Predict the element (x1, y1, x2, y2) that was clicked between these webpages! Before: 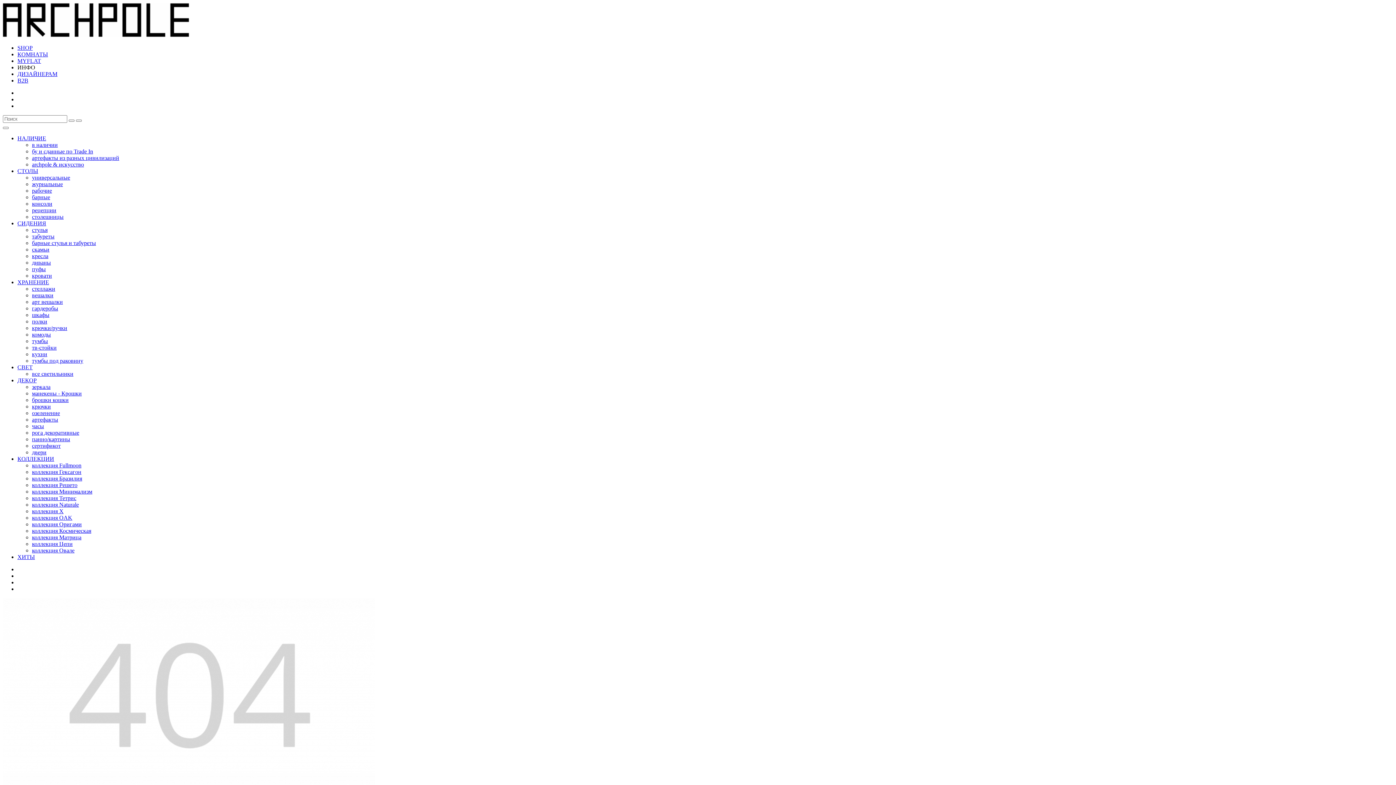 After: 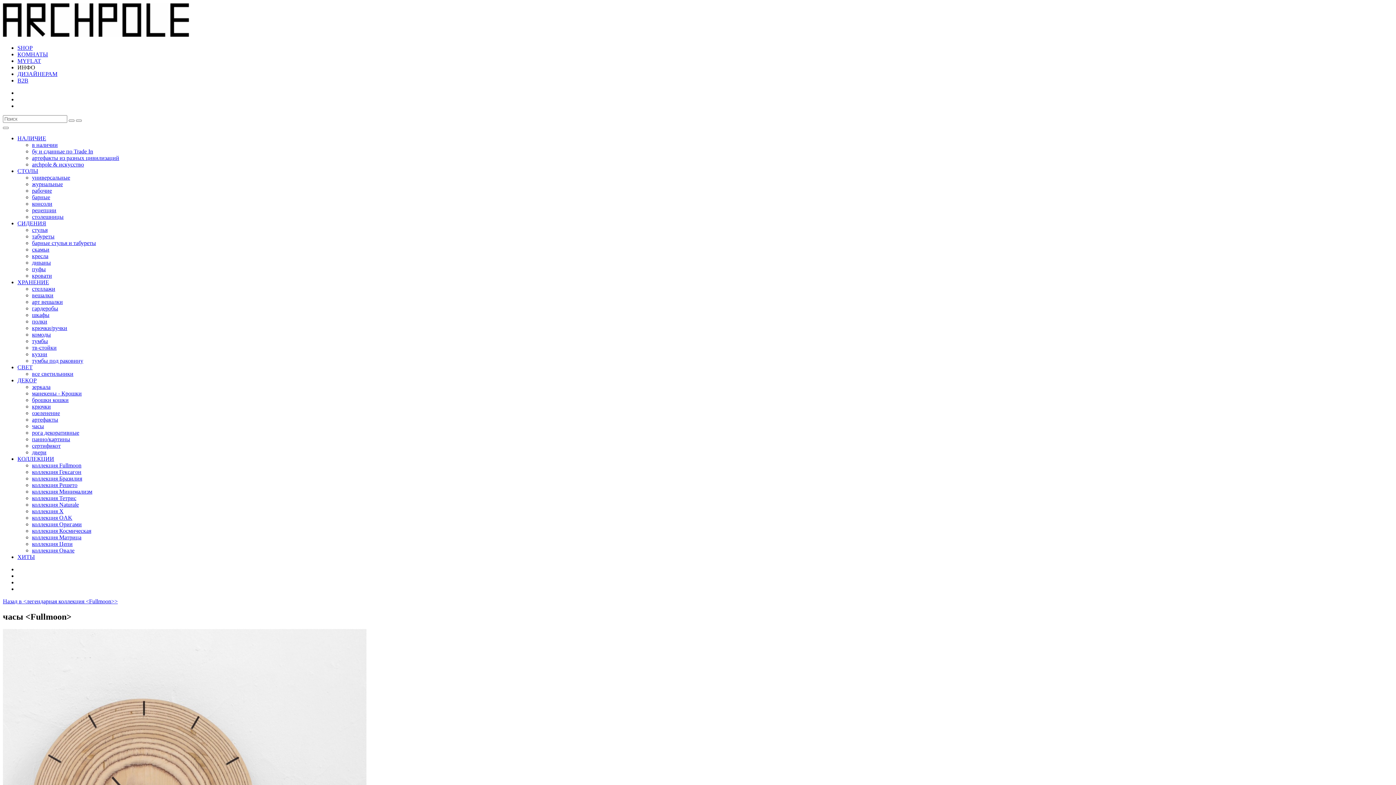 Action: bbox: (32, 423, 44, 429) label: часы